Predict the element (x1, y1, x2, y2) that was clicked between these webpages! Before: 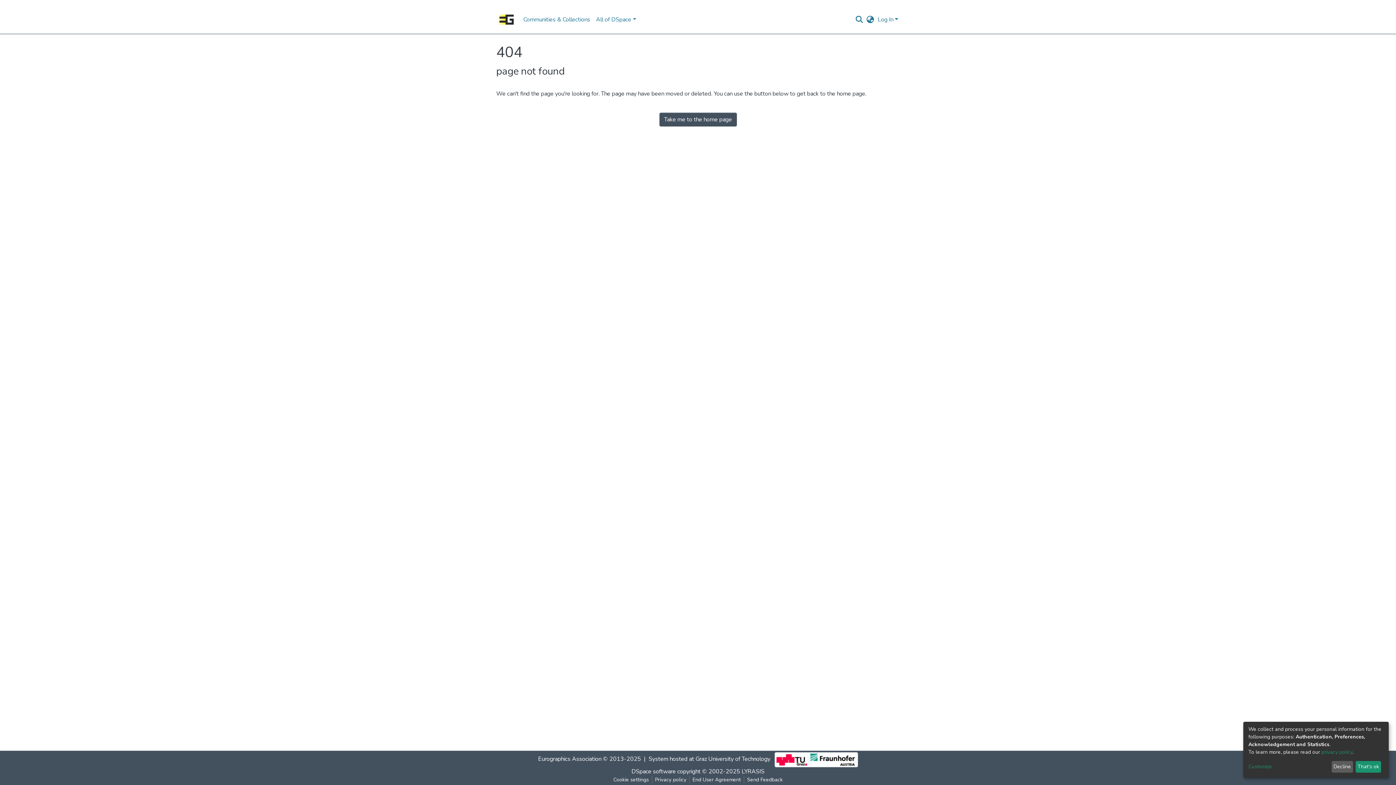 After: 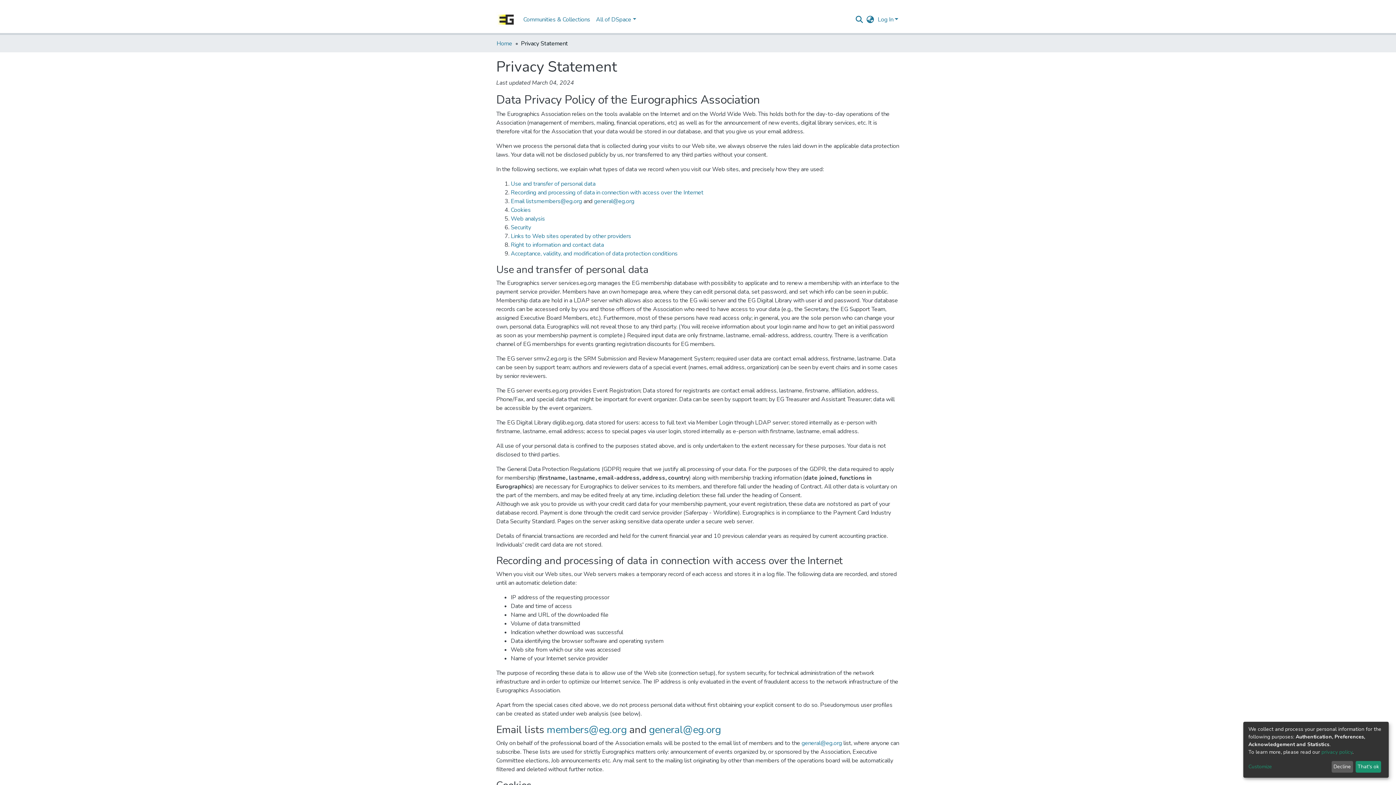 Action: bbox: (673, 776, 710, 784) label: Privacy policy